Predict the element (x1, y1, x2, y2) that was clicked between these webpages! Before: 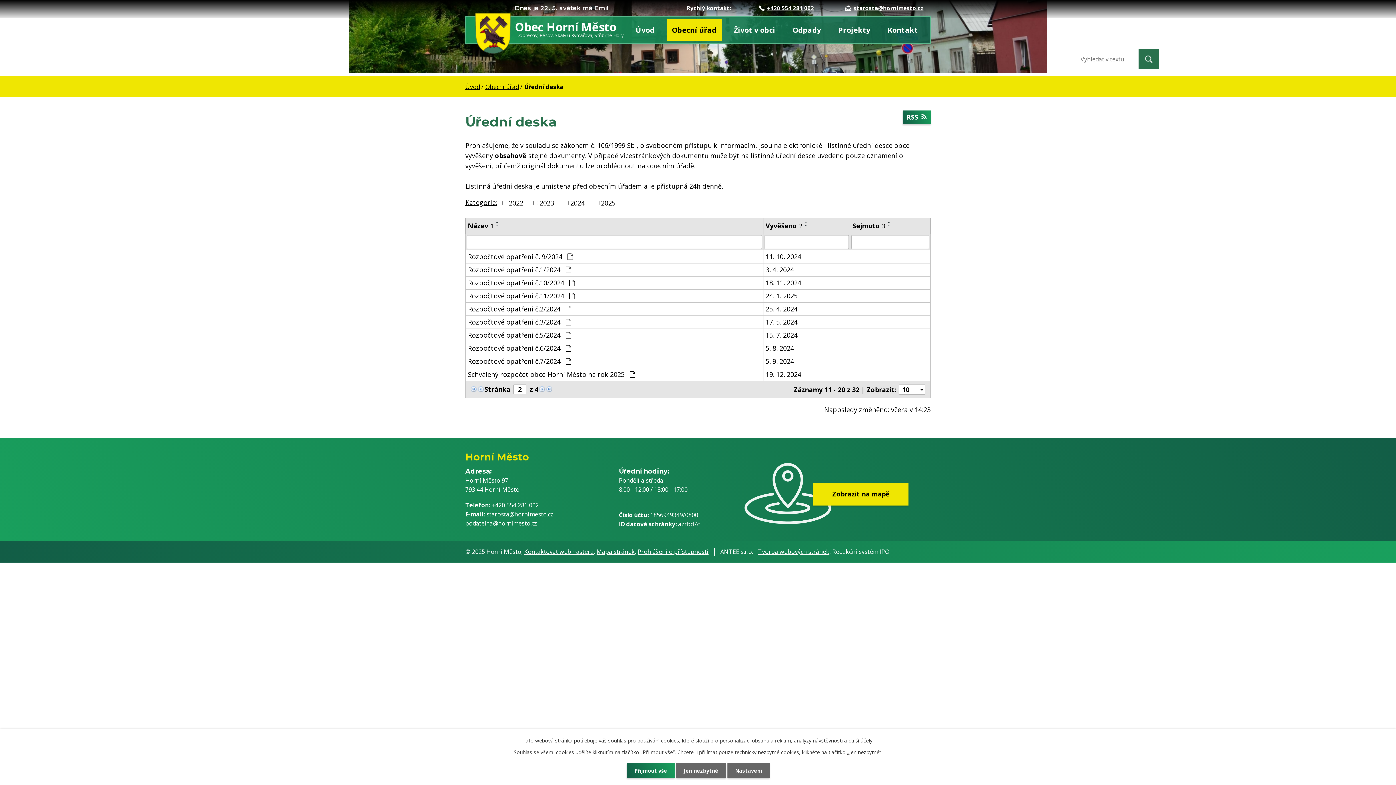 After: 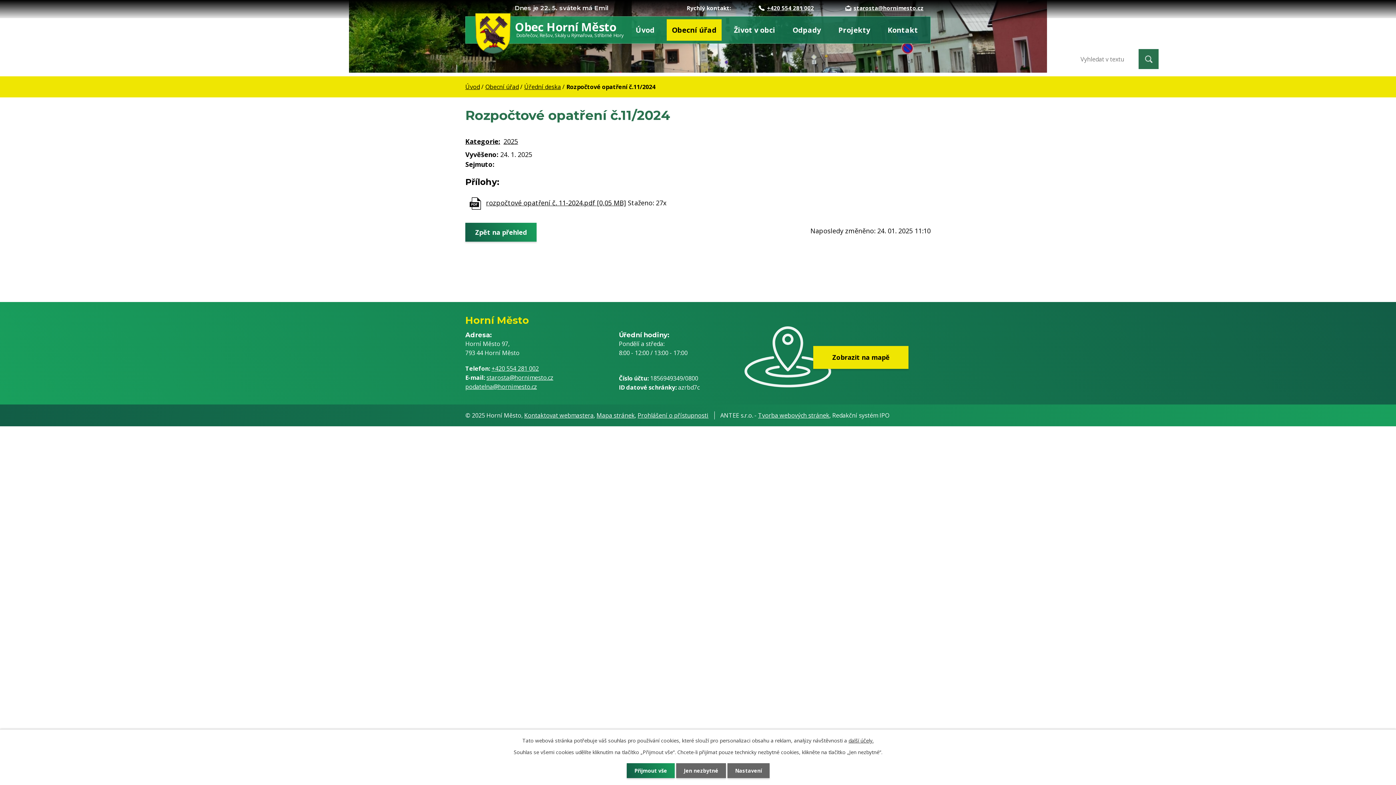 Action: bbox: (765, 291, 848, 301) label: 24. 1. 2025